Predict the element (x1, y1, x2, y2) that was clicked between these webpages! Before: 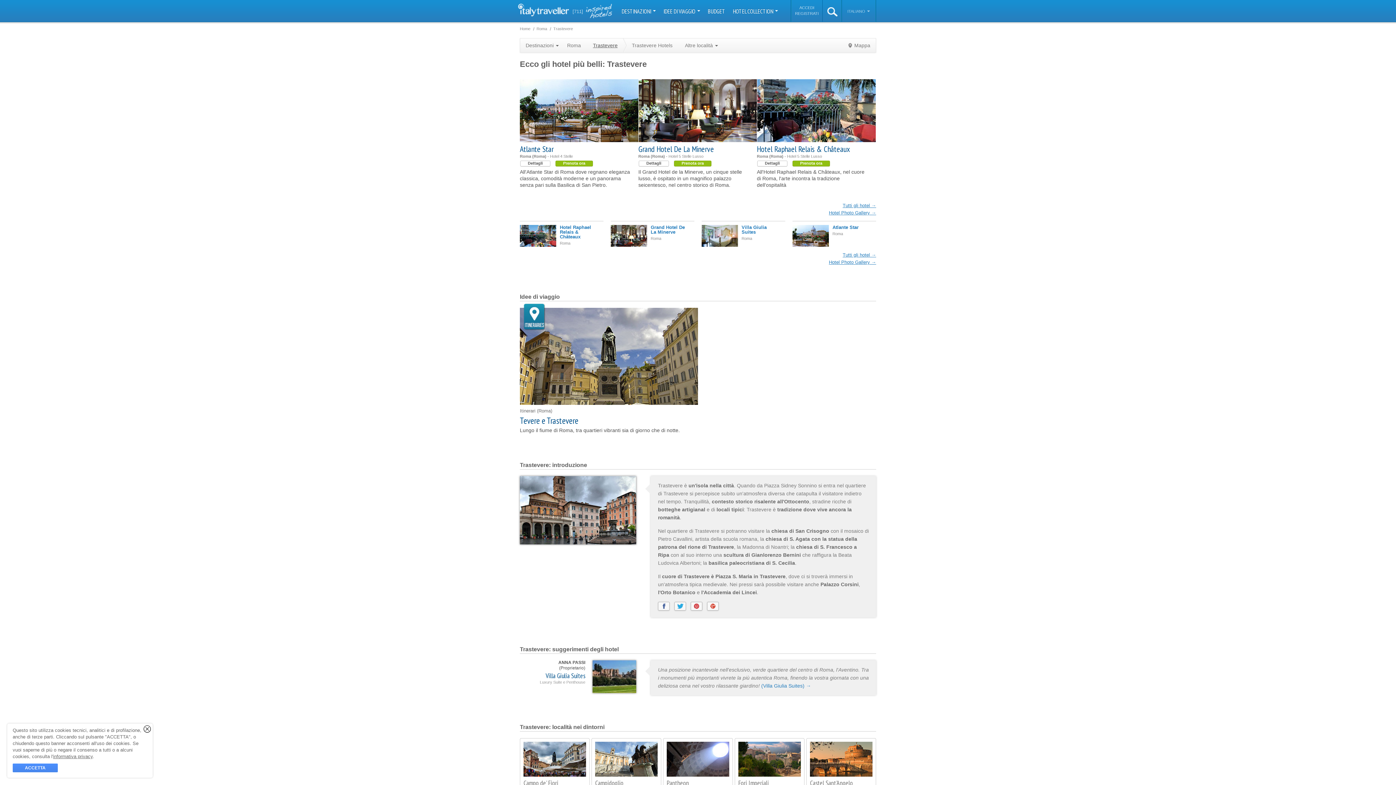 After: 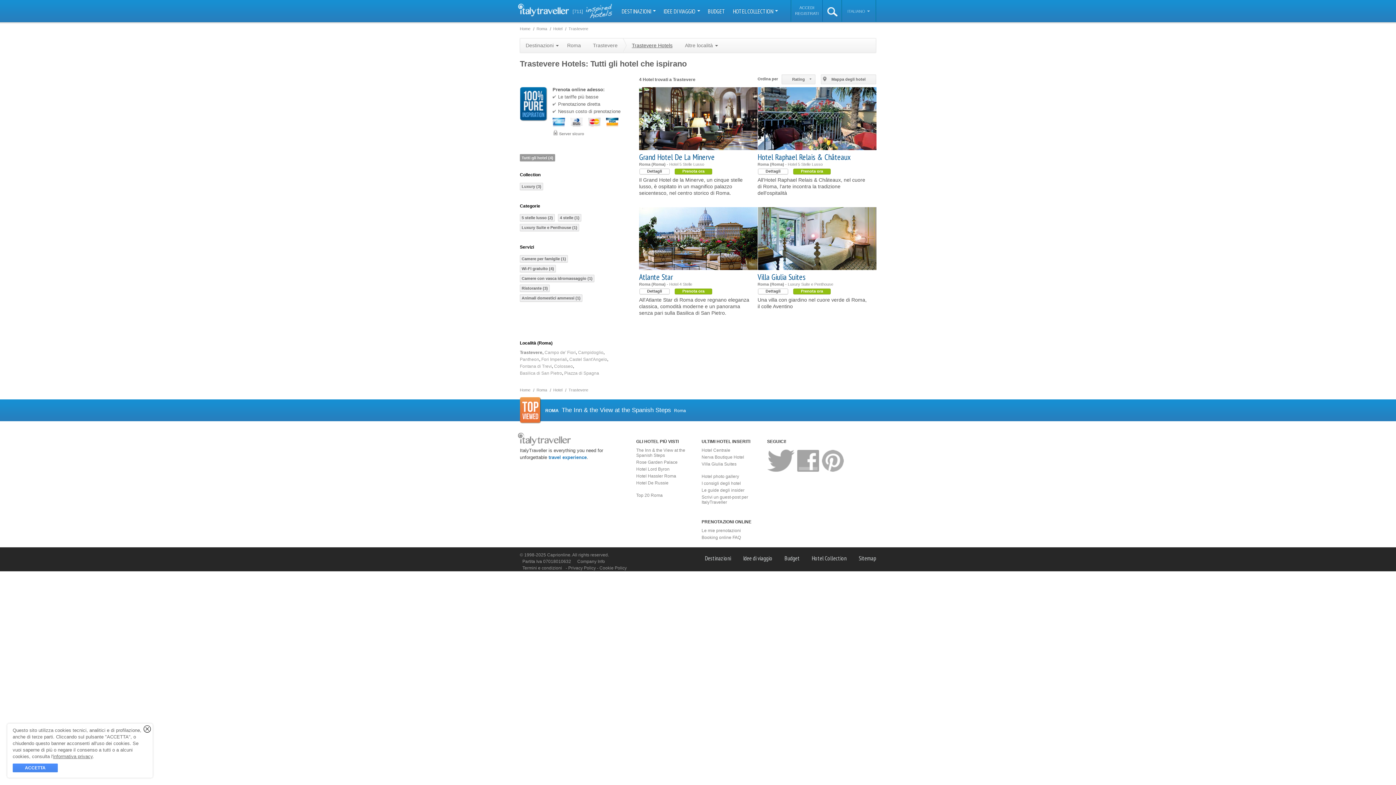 Action: label: Tutti gli hotel → bbox: (842, 202, 876, 208)